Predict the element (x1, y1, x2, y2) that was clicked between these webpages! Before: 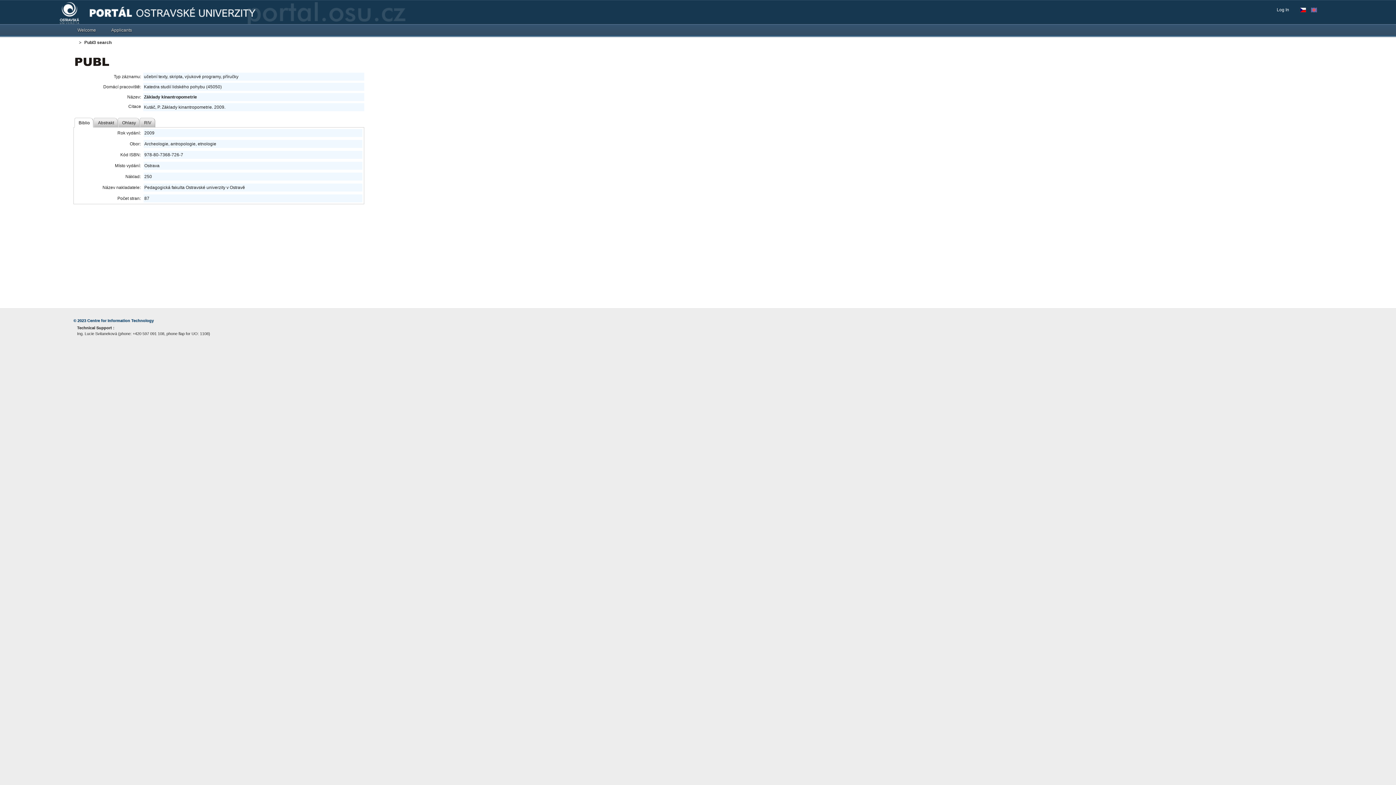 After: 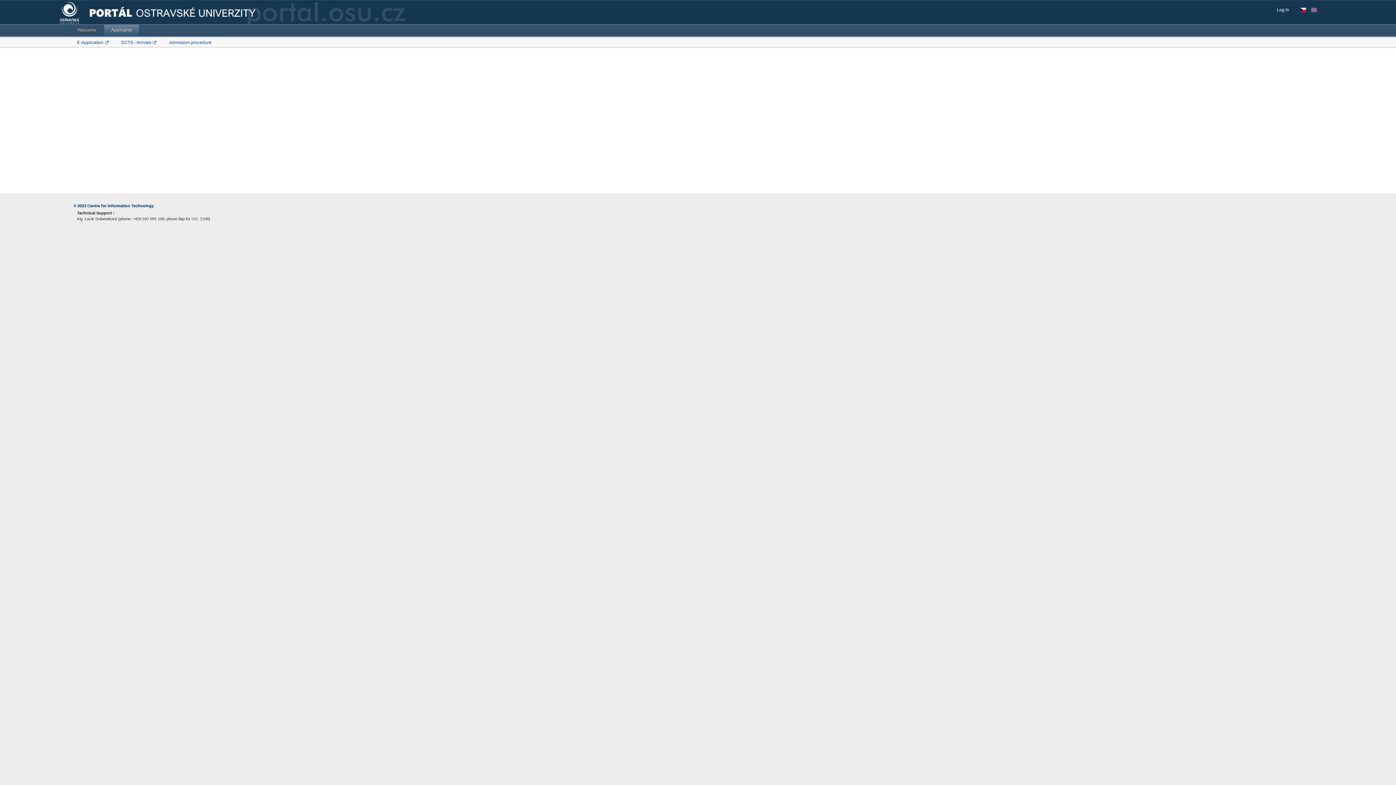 Action: bbox: (103, 24, 139, 35) label: Applicants